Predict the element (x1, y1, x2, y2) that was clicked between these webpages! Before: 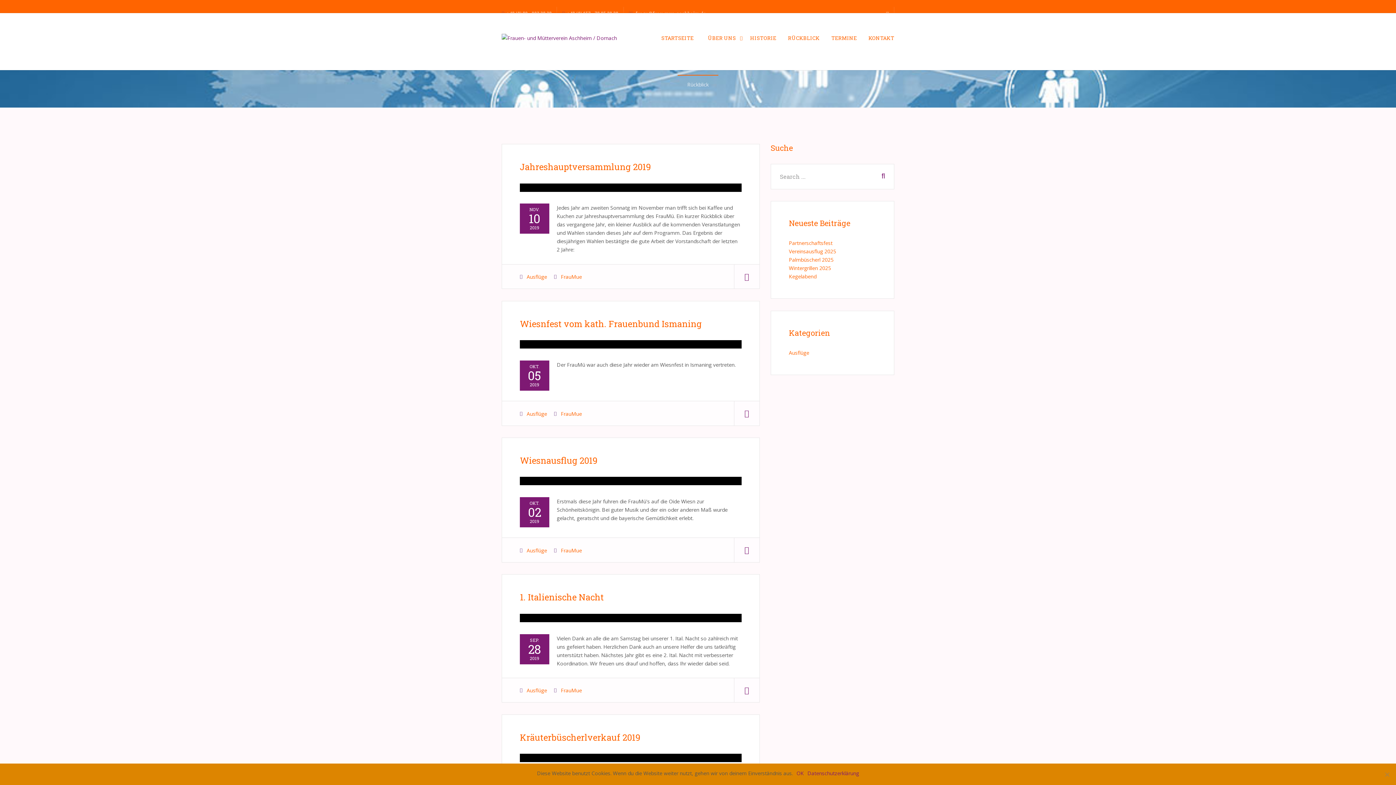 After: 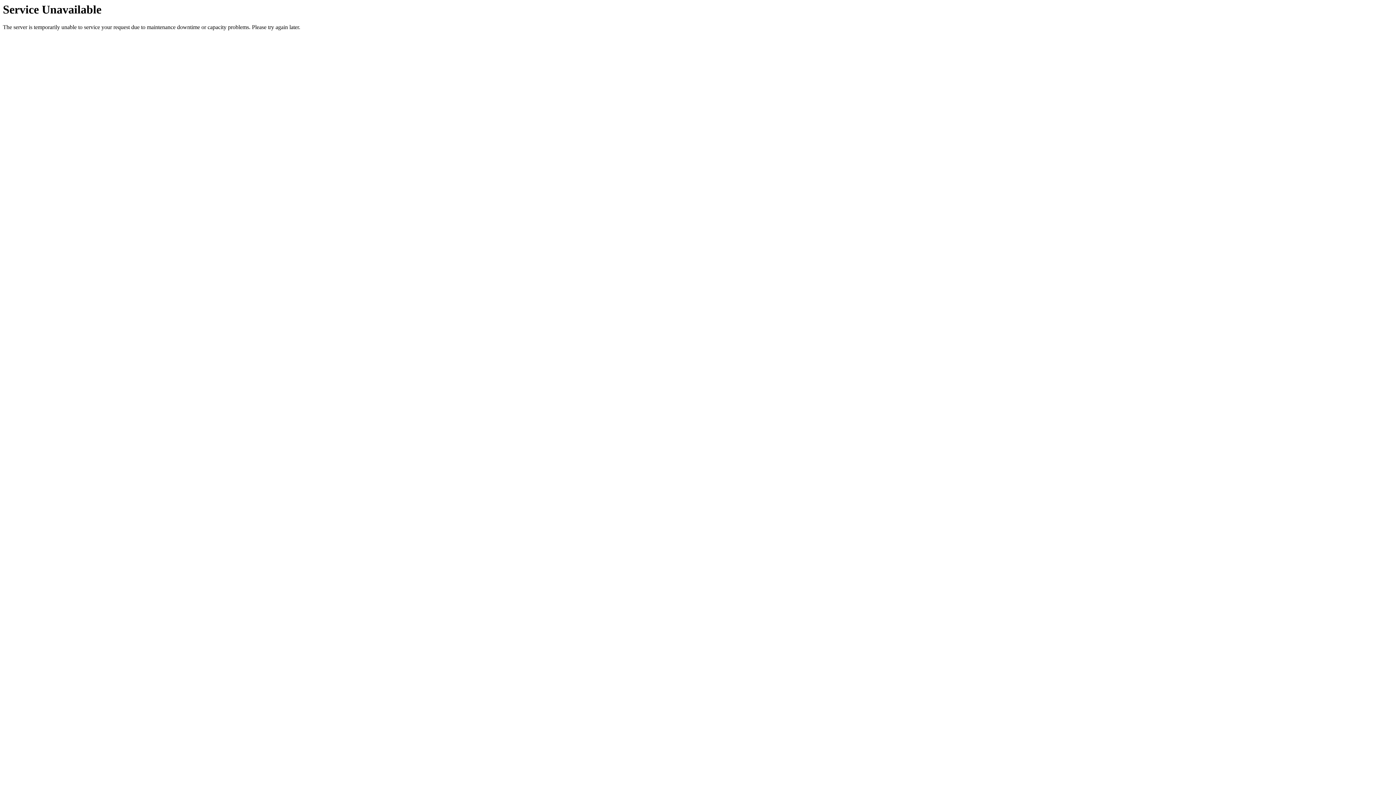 Action: label: FrauMue bbox: (561, 687, 582, 694)